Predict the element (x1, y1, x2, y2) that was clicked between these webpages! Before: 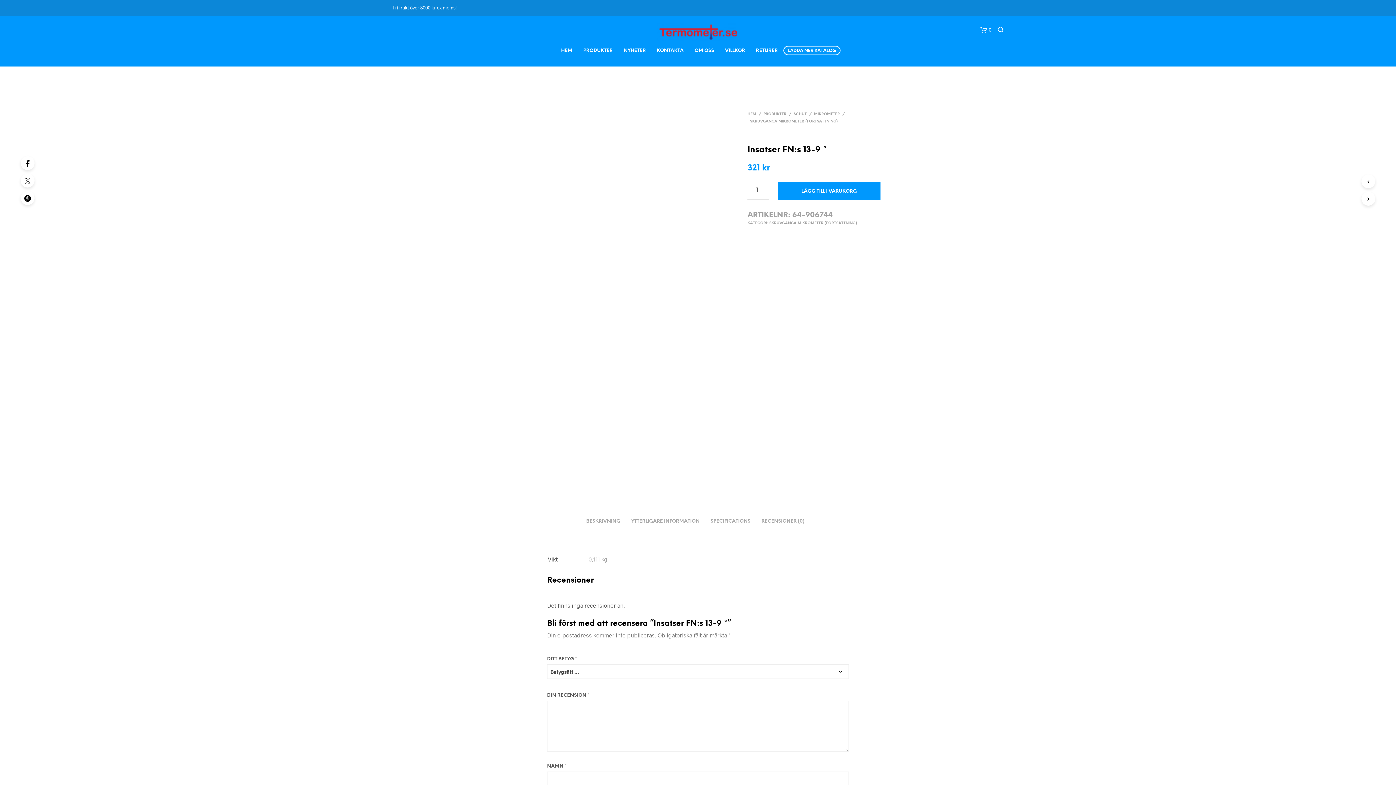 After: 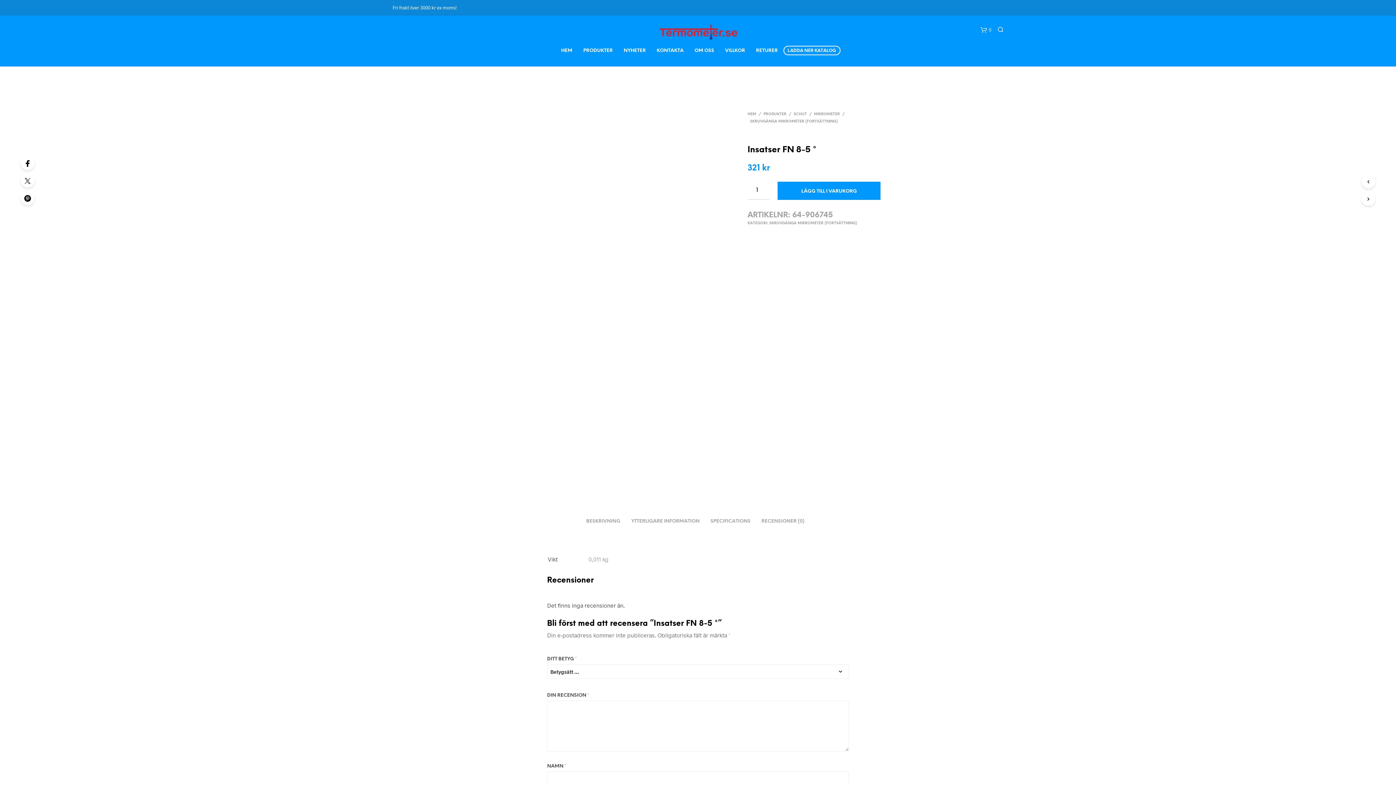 Action: bbox: (1362, 192, 1376, 205)